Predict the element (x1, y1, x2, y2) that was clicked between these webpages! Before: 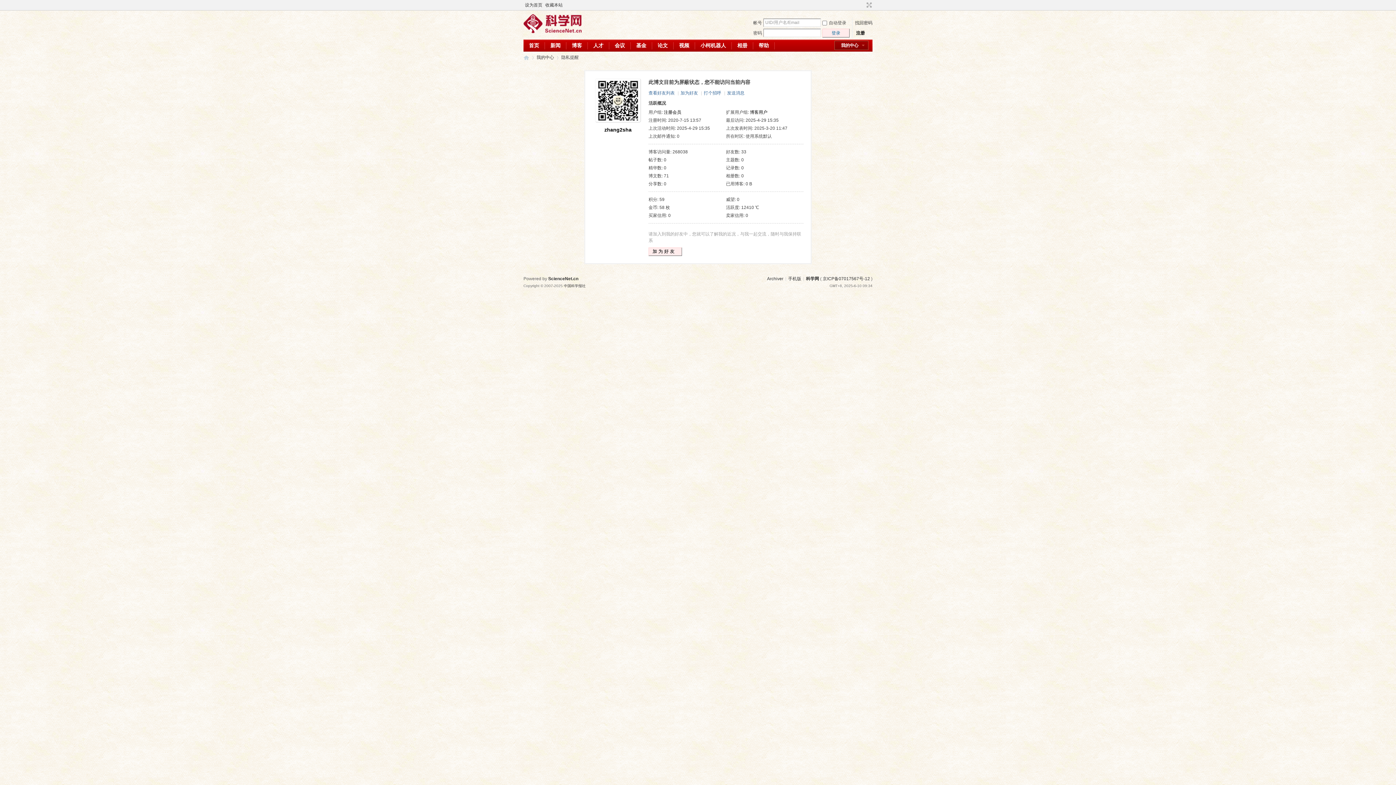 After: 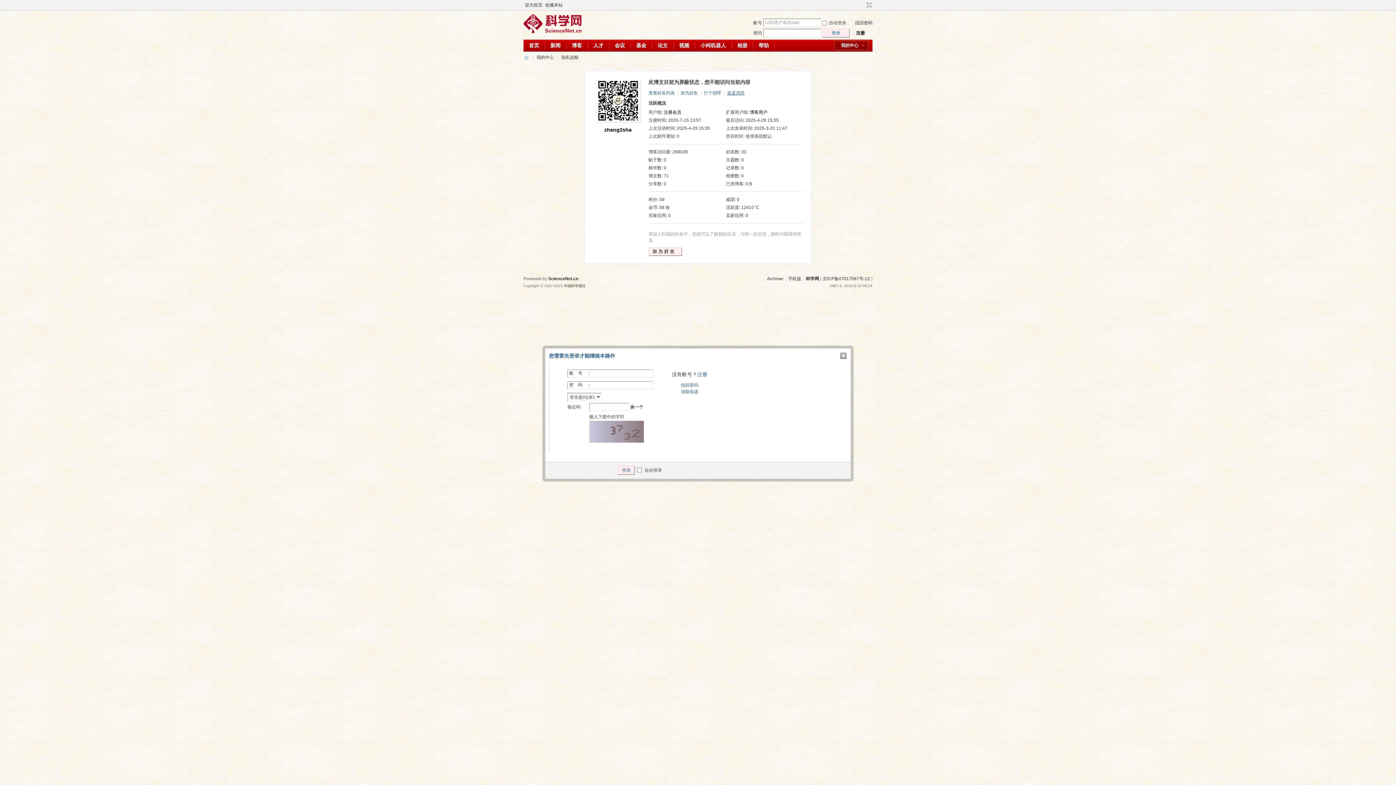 Action: bbox: (727, 90, 744, 95) label: 发送消息